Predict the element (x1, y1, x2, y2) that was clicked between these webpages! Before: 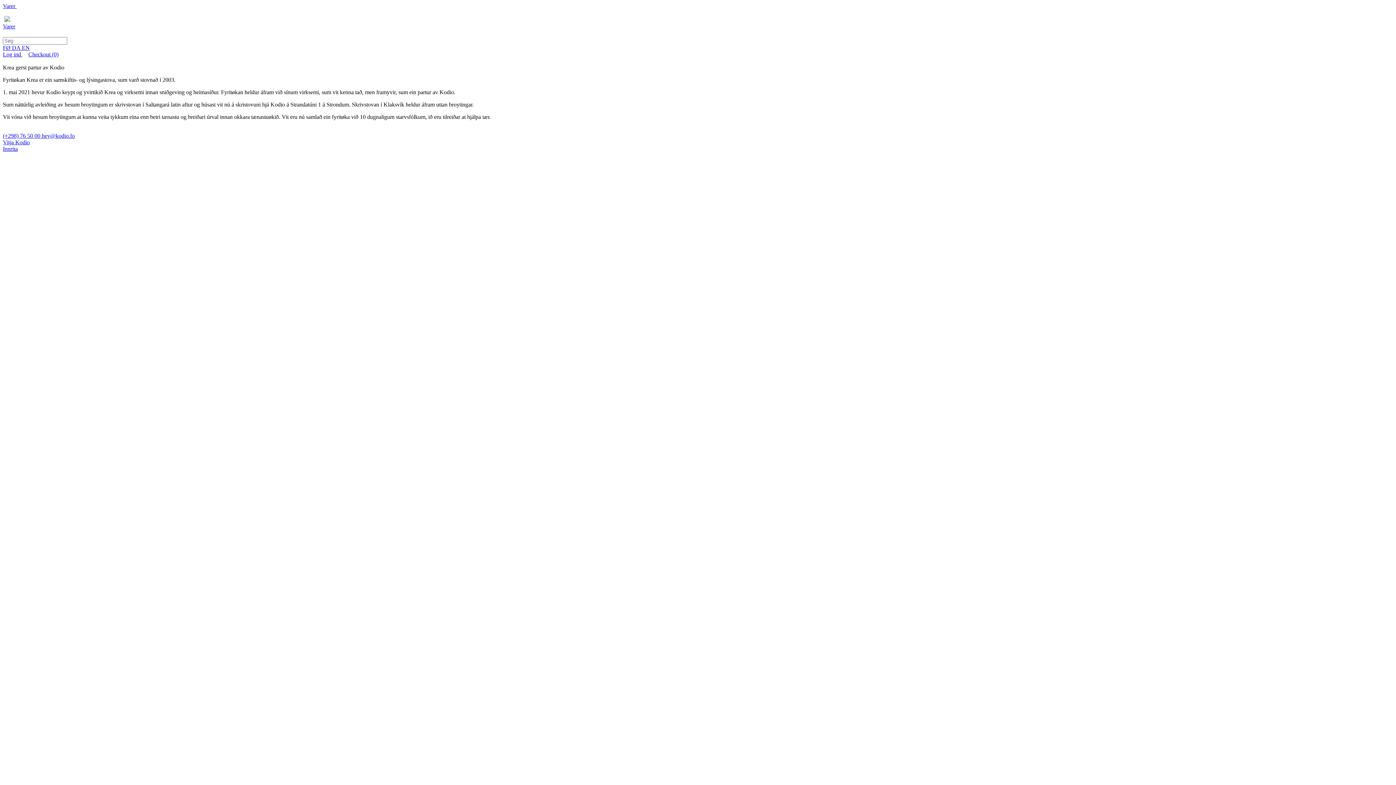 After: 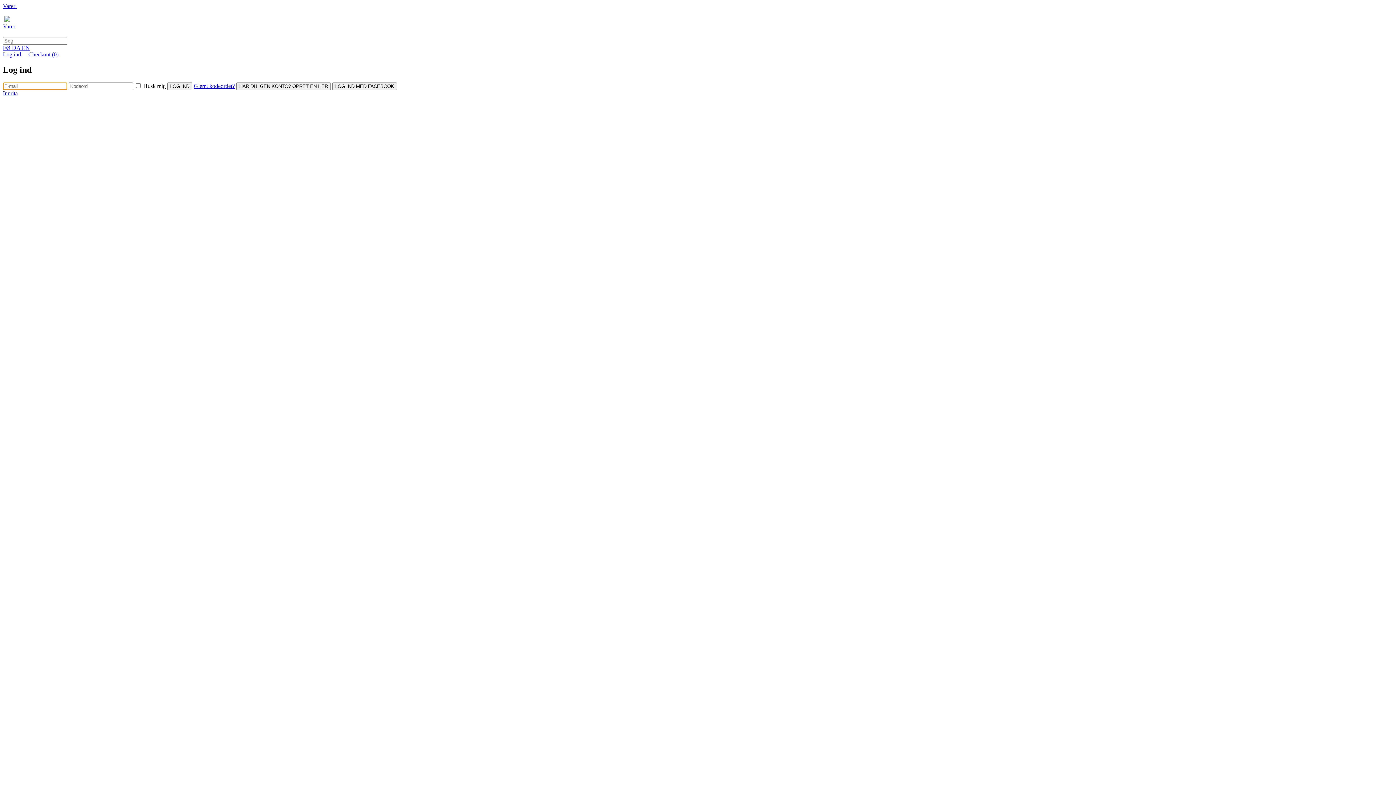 Action: bbox: (2, 51, 22, 57) label: Log ind 